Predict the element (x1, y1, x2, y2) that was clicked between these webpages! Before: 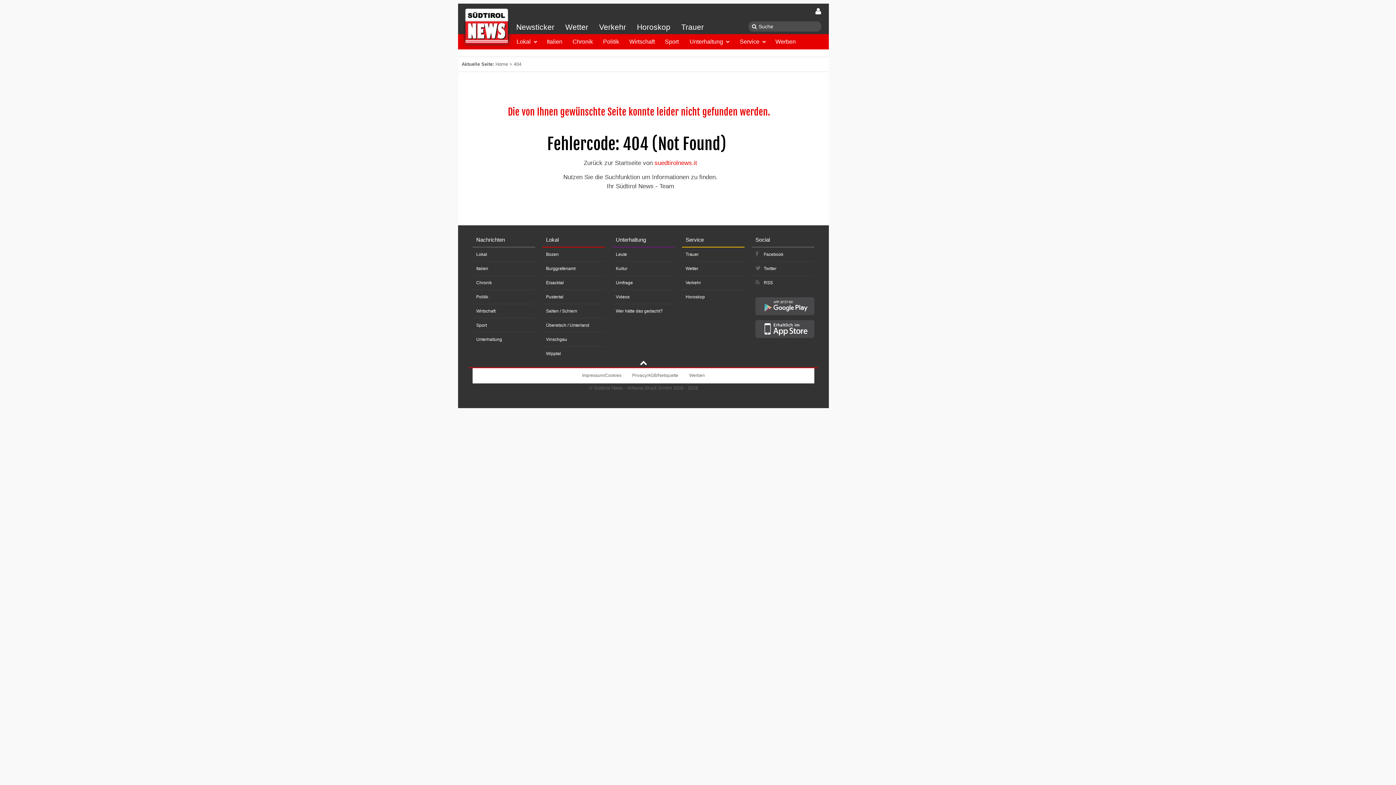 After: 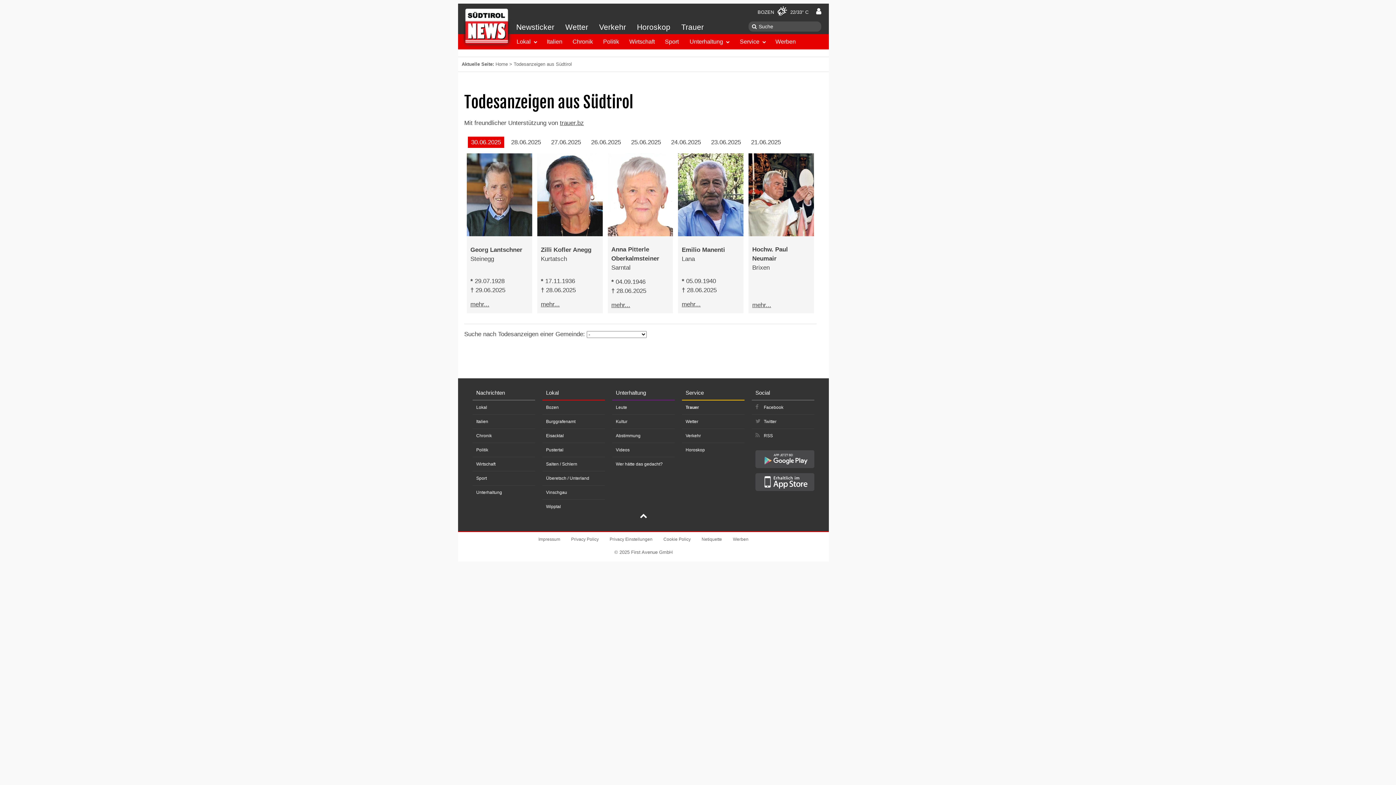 Action: bbox: (685, 252, 698, 257) label: Trauer